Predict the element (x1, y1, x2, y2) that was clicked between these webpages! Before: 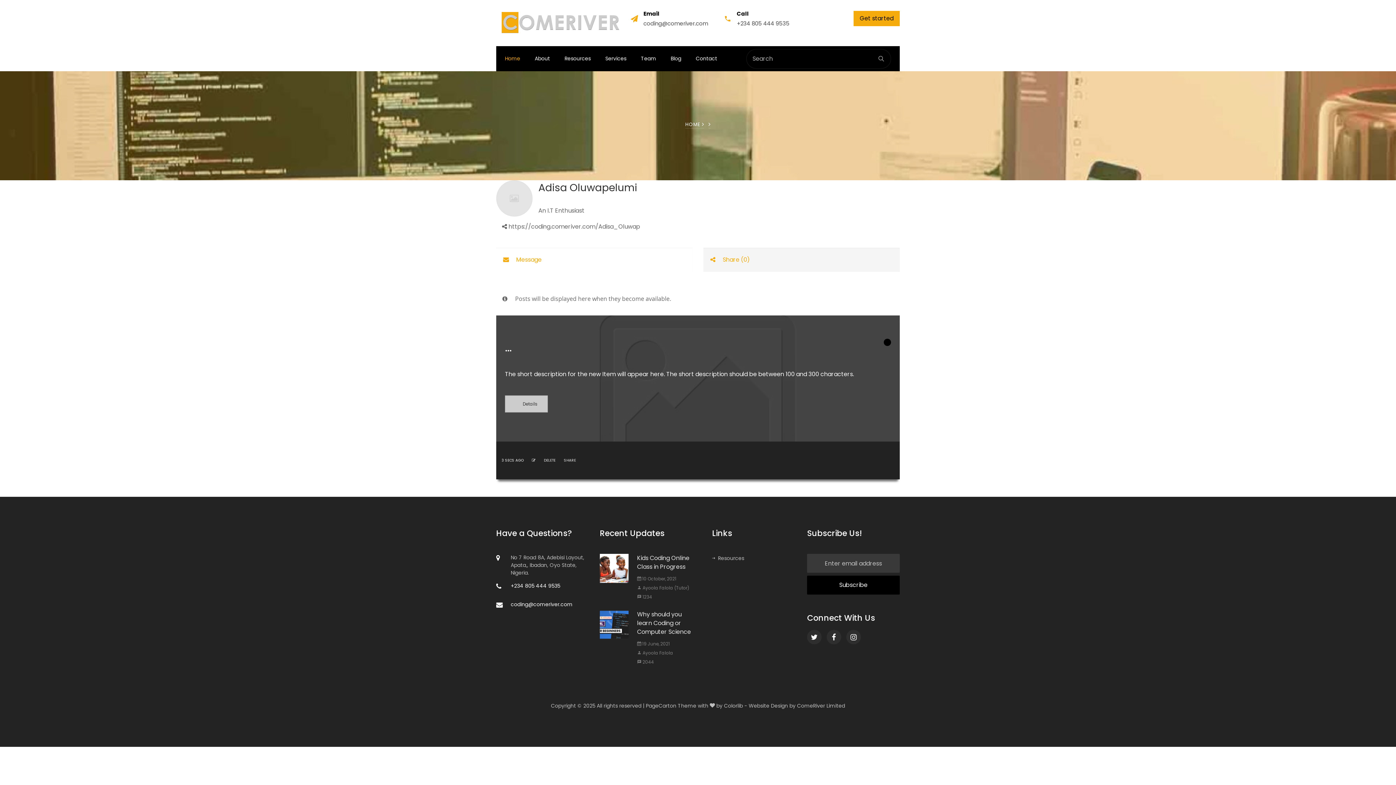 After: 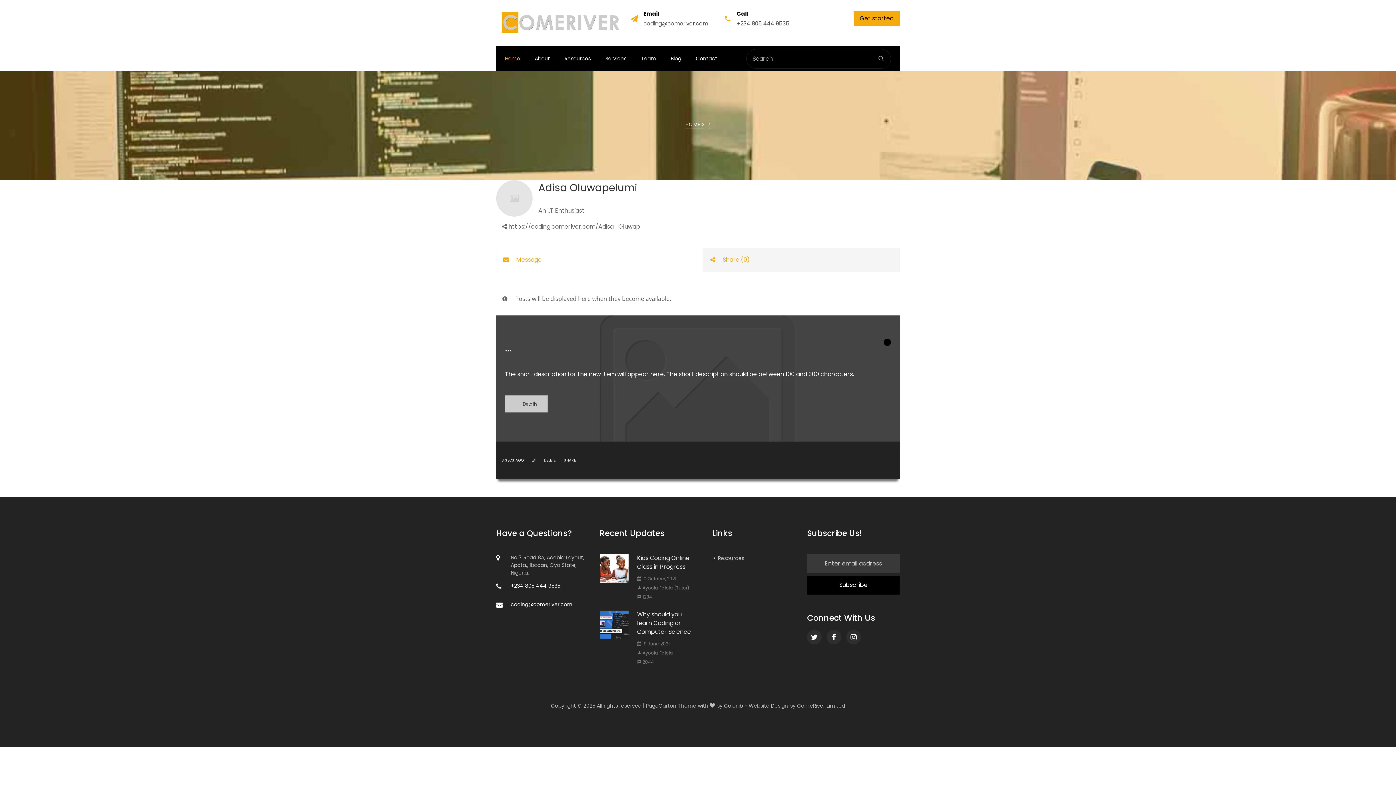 Action: label:  10 October, 2021 bbox: (637, 576, 676, 582)